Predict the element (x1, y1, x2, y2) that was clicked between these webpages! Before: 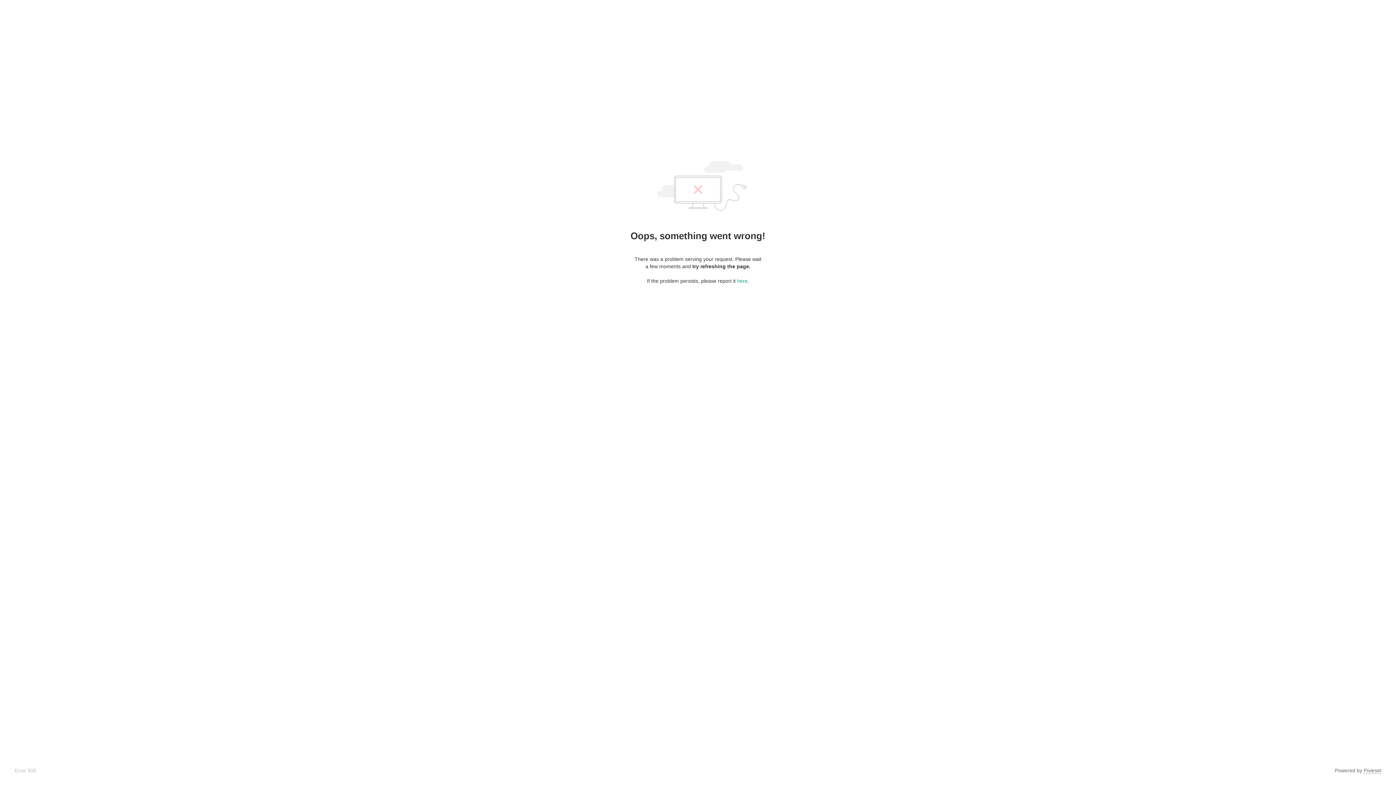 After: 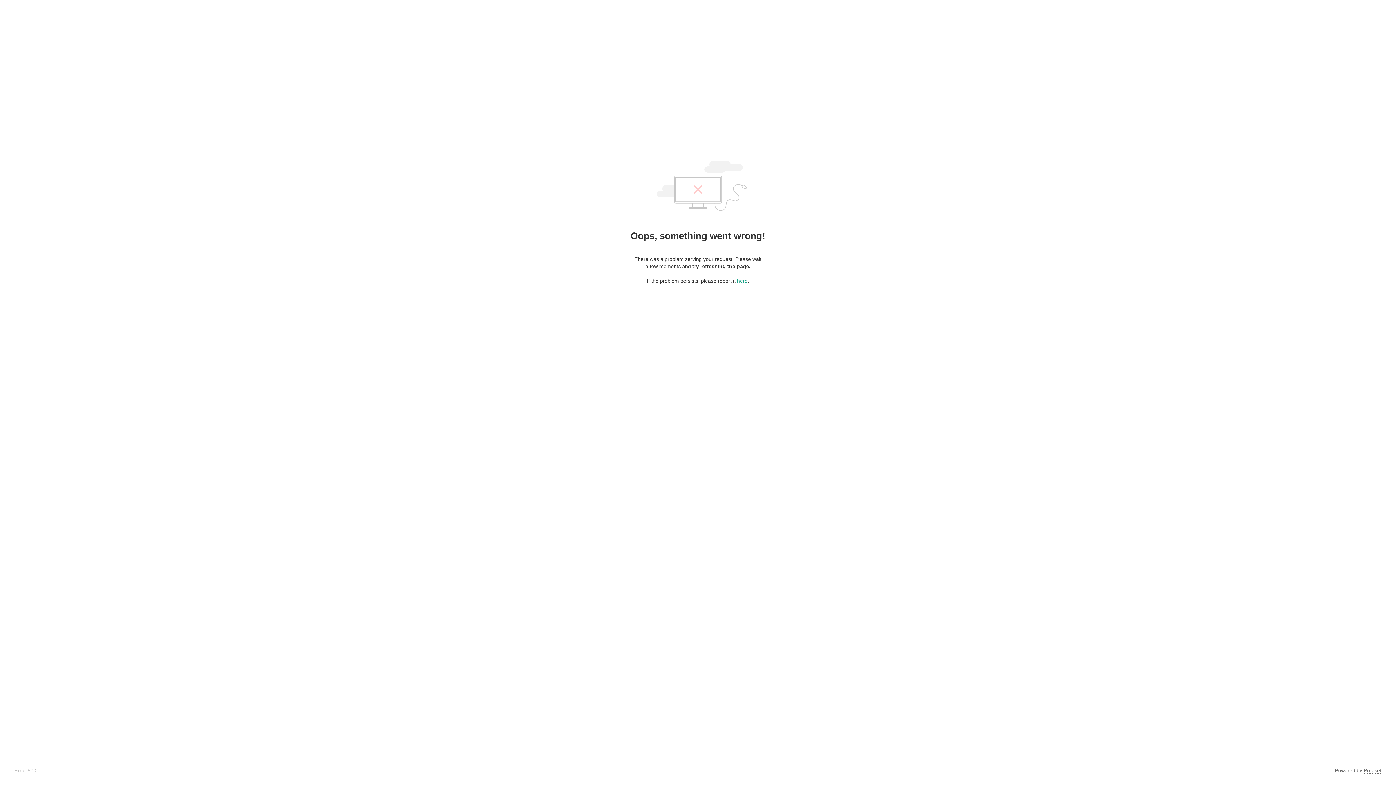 Action: bbox: (1364, 768, 1381, 774) label: Pixieset